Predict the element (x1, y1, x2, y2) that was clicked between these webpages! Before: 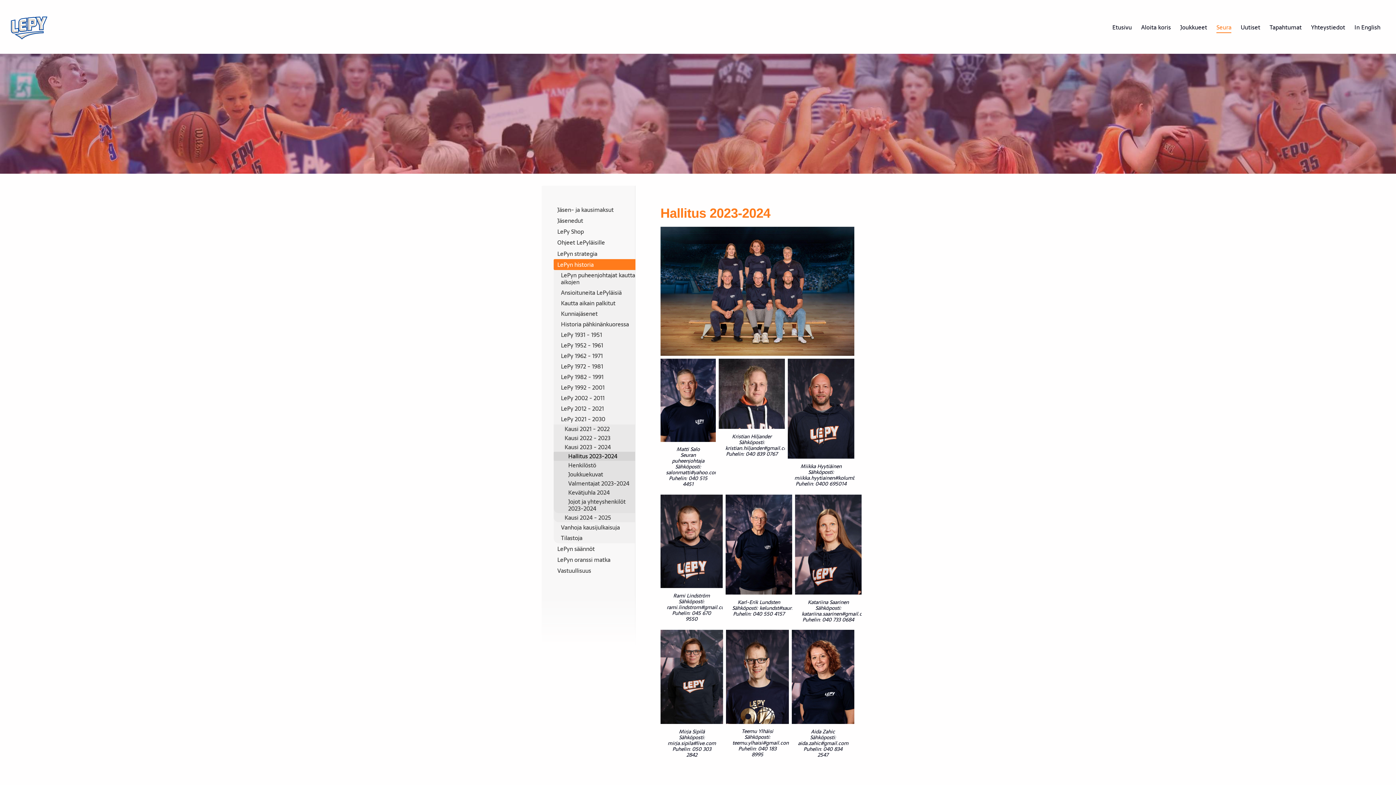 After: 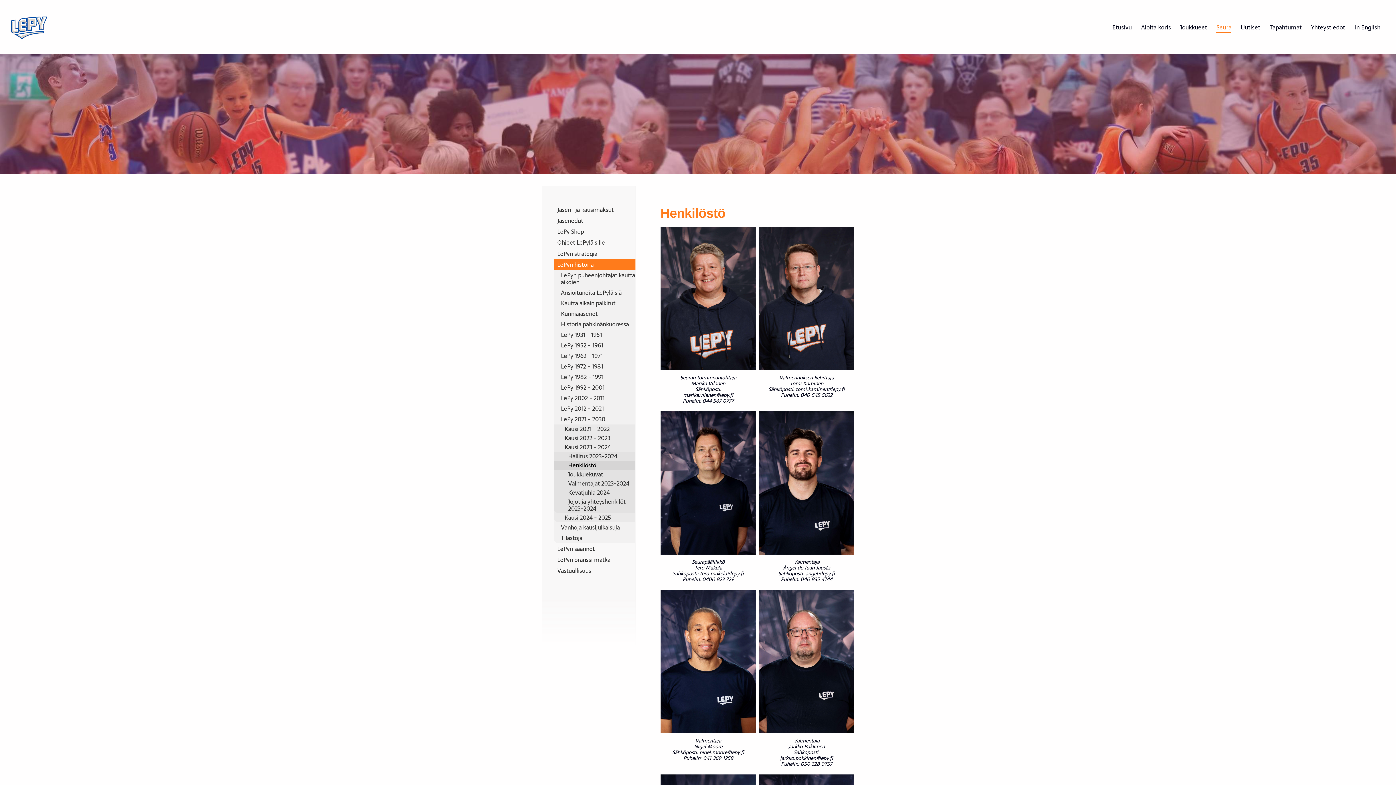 Action: bbox: (553, 461, 635, 470) label: Henkilöstö